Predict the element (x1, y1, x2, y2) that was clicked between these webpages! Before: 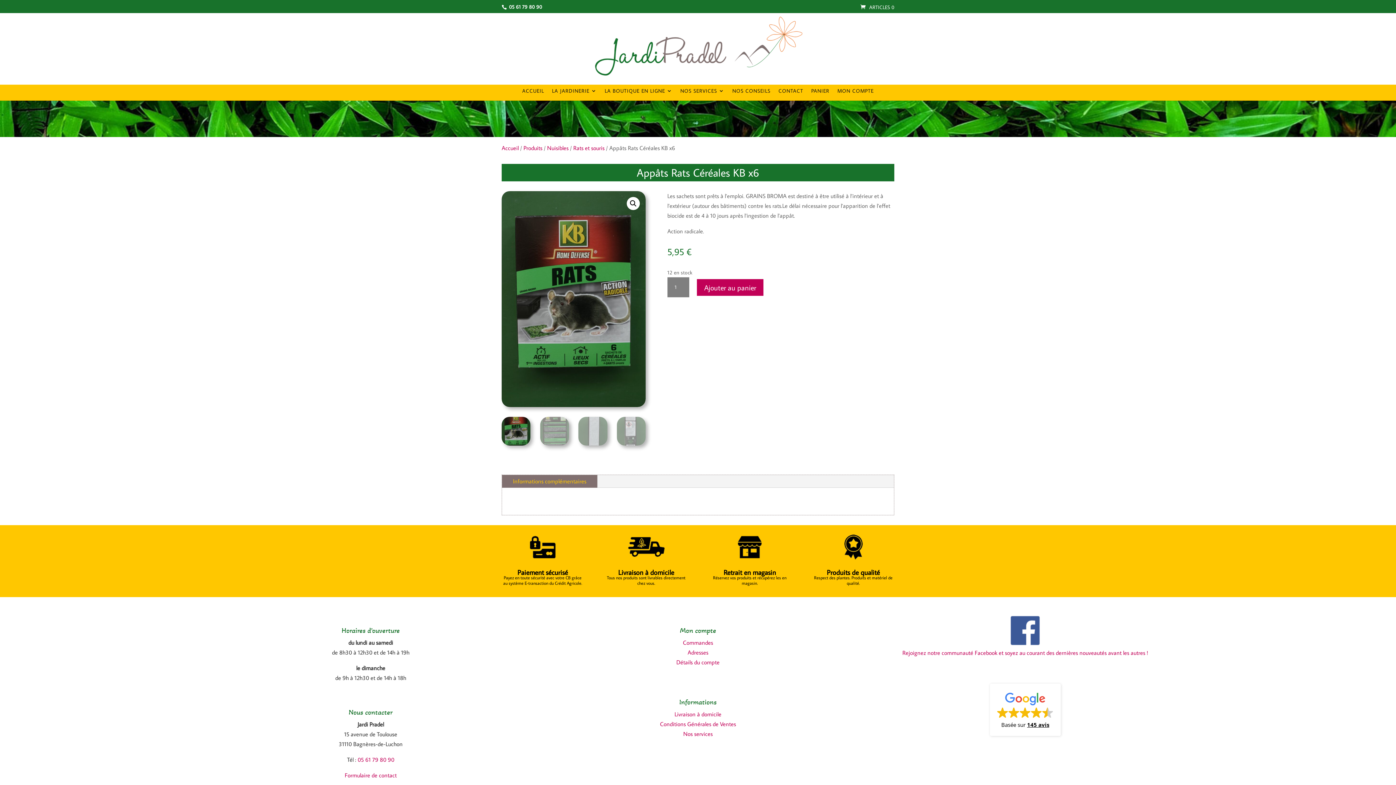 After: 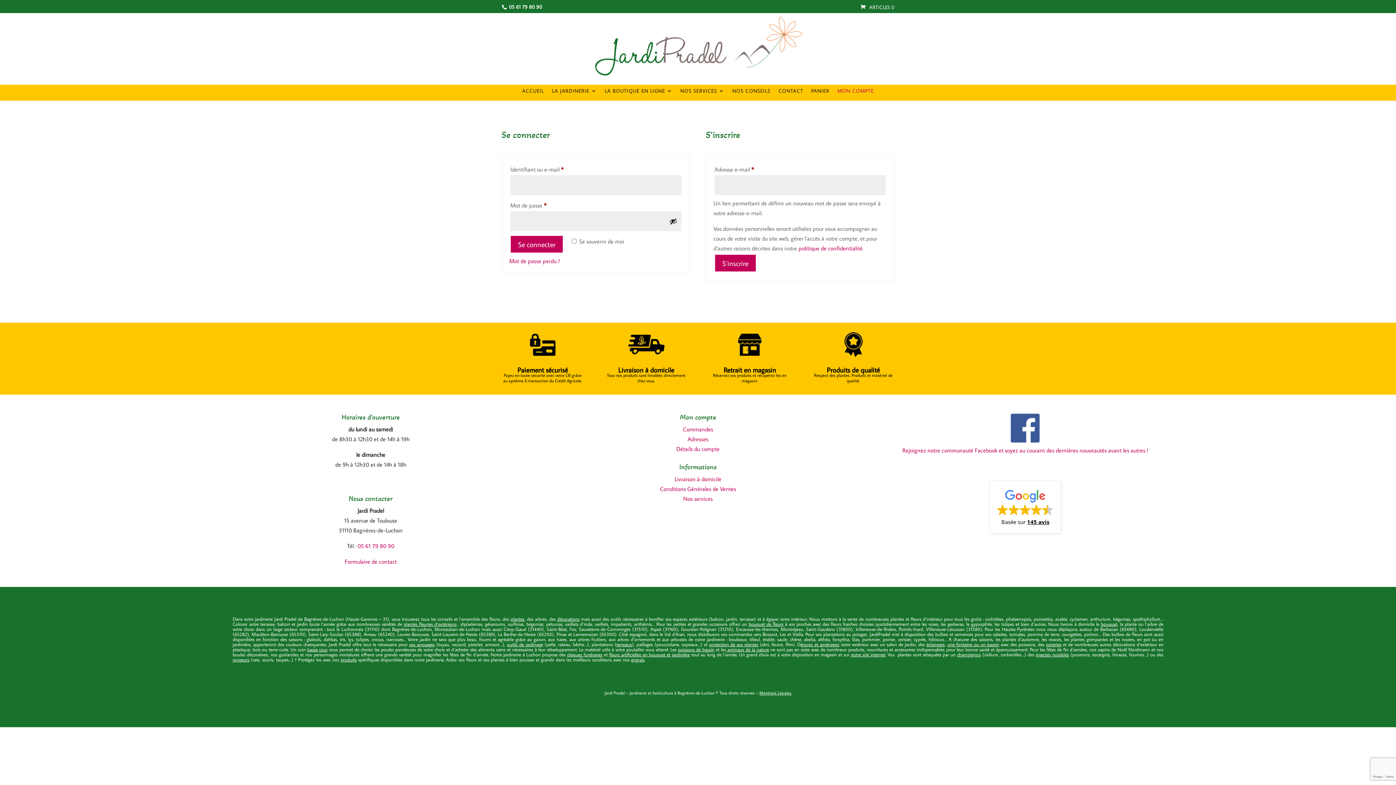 Action: label: Commandes bbox: (683, 639, 713, 646)